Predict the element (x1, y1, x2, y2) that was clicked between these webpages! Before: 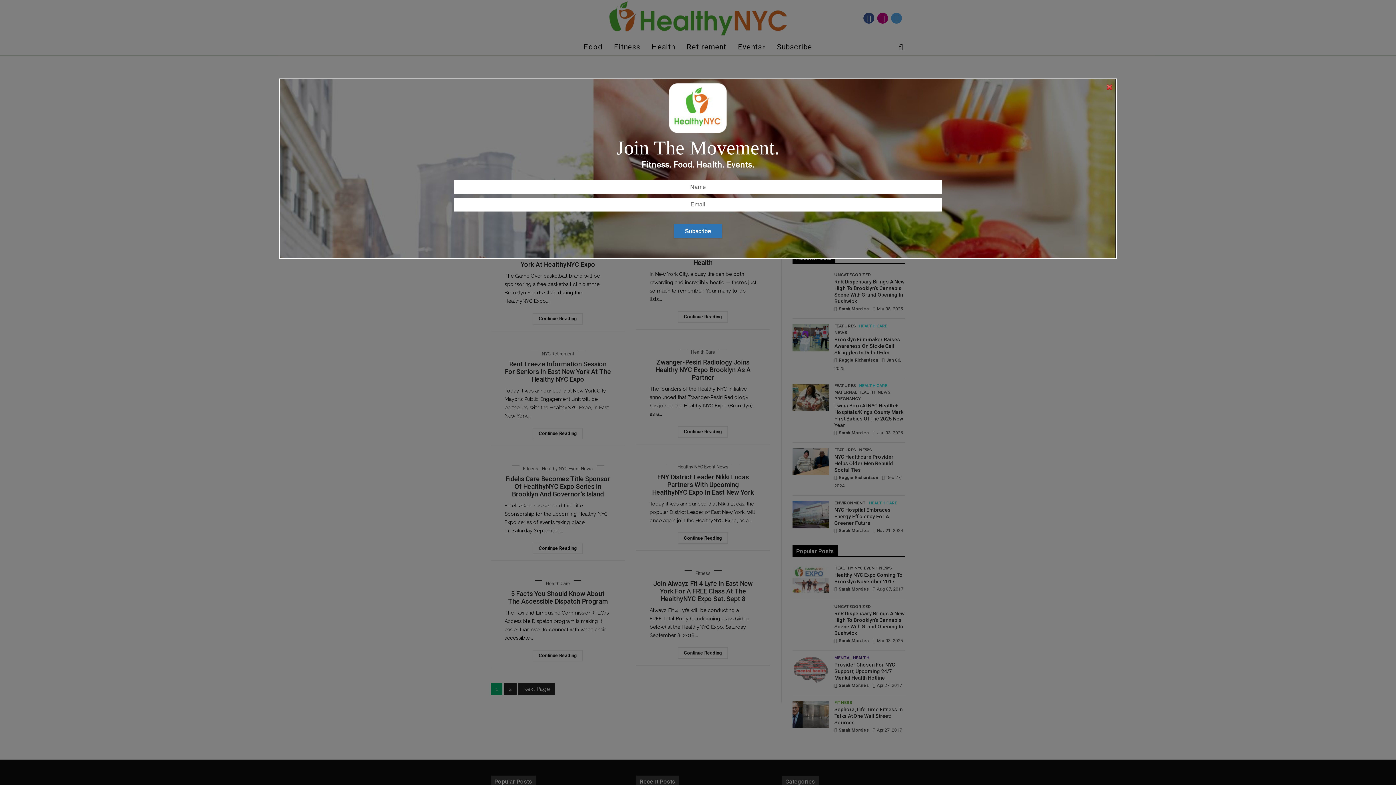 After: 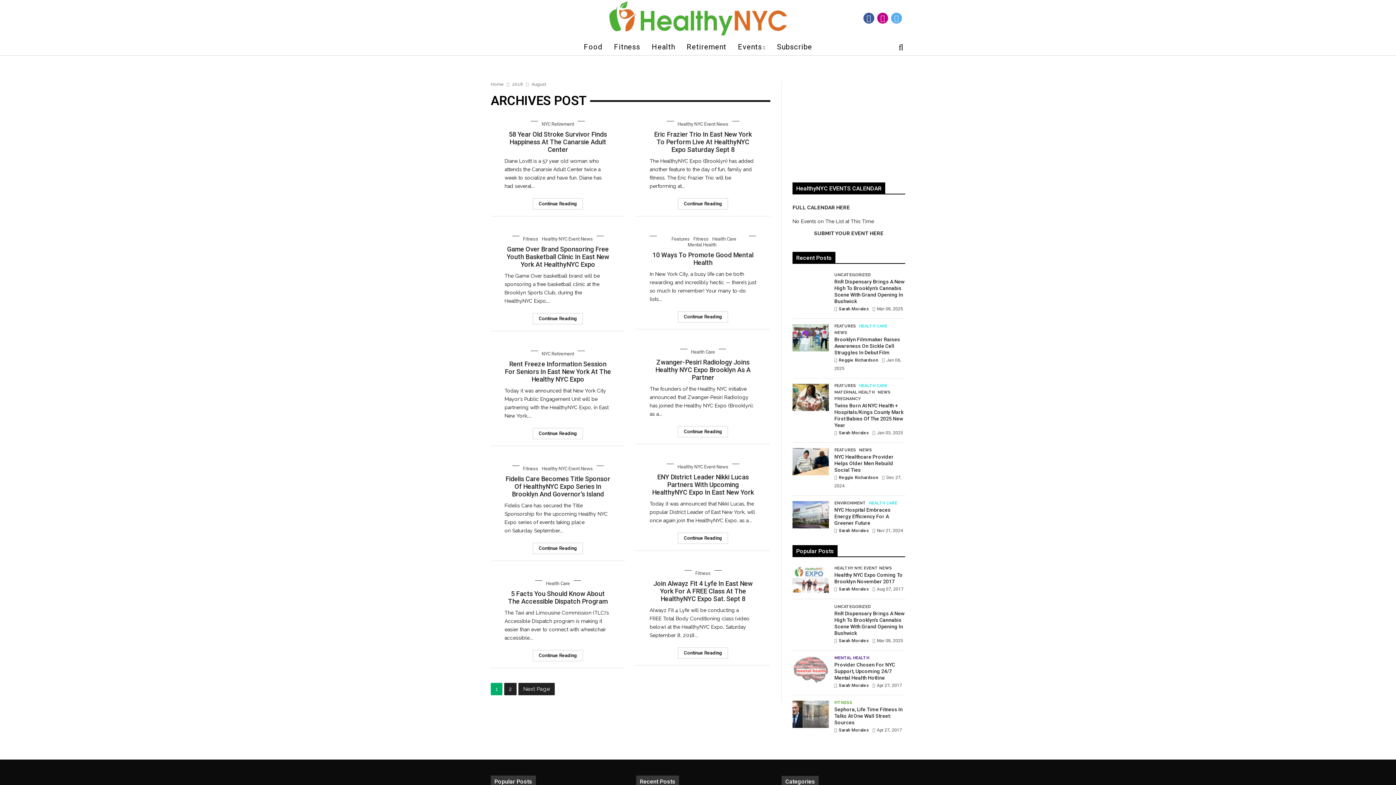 Action: bbox: (1106, 82, 1112, 91)